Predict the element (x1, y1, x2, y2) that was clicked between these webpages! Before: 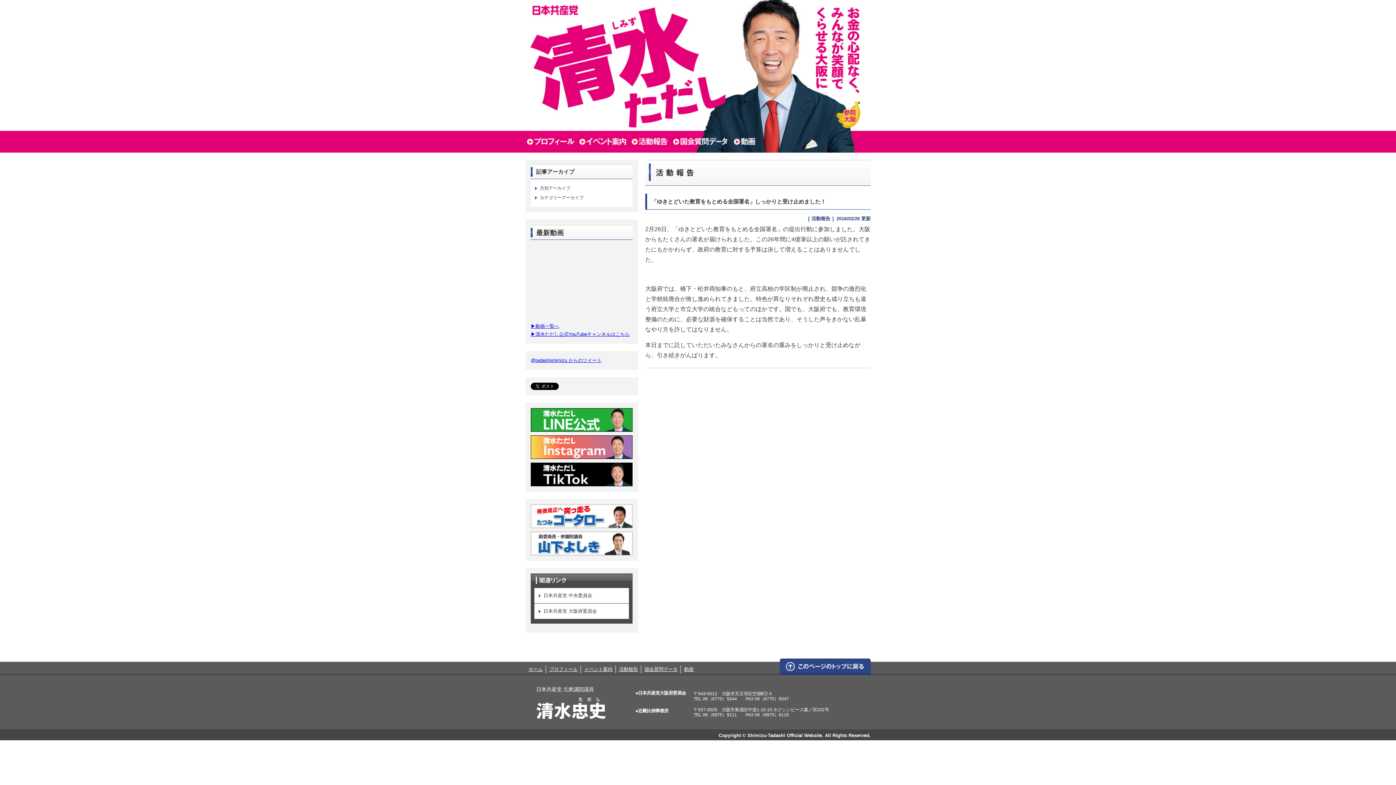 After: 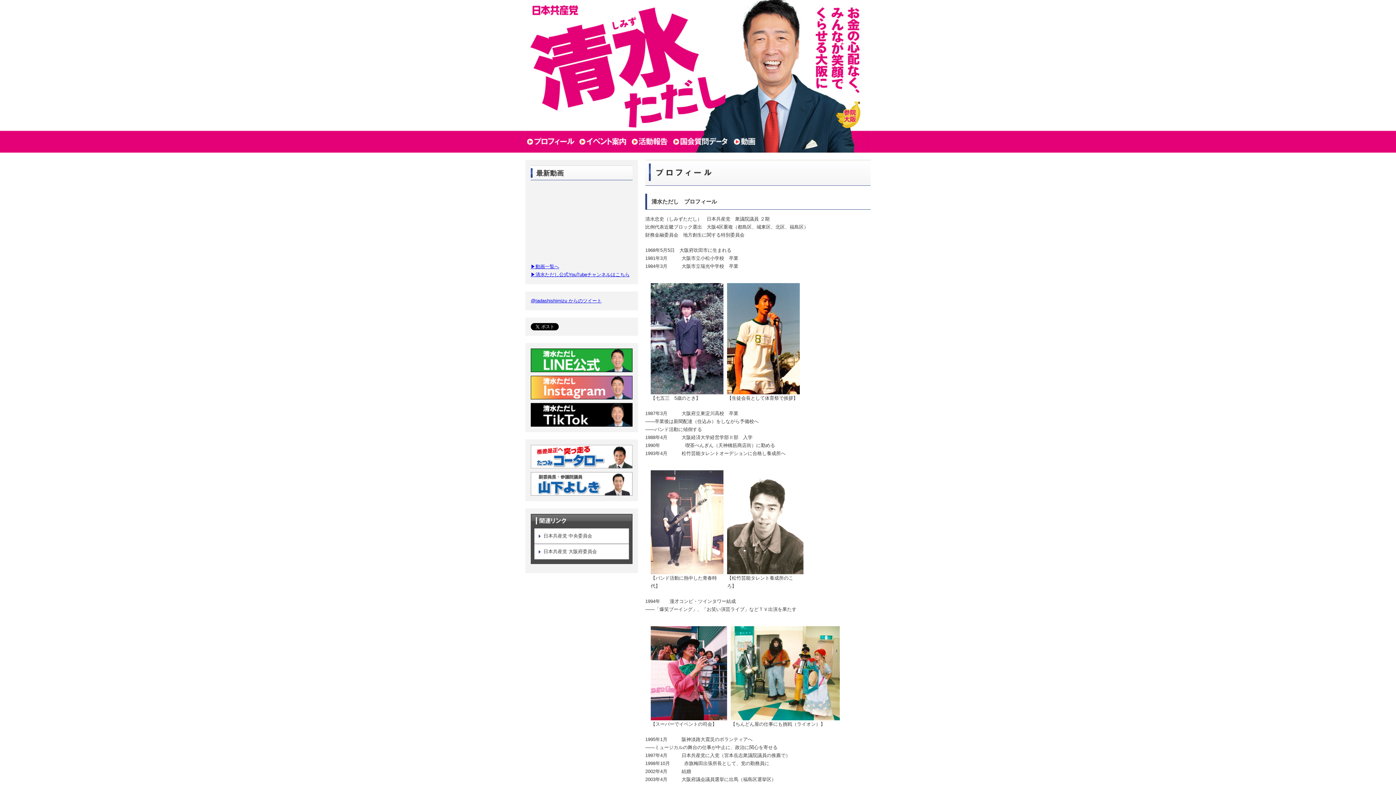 Action: bbox: (525, 140, 576, 146)